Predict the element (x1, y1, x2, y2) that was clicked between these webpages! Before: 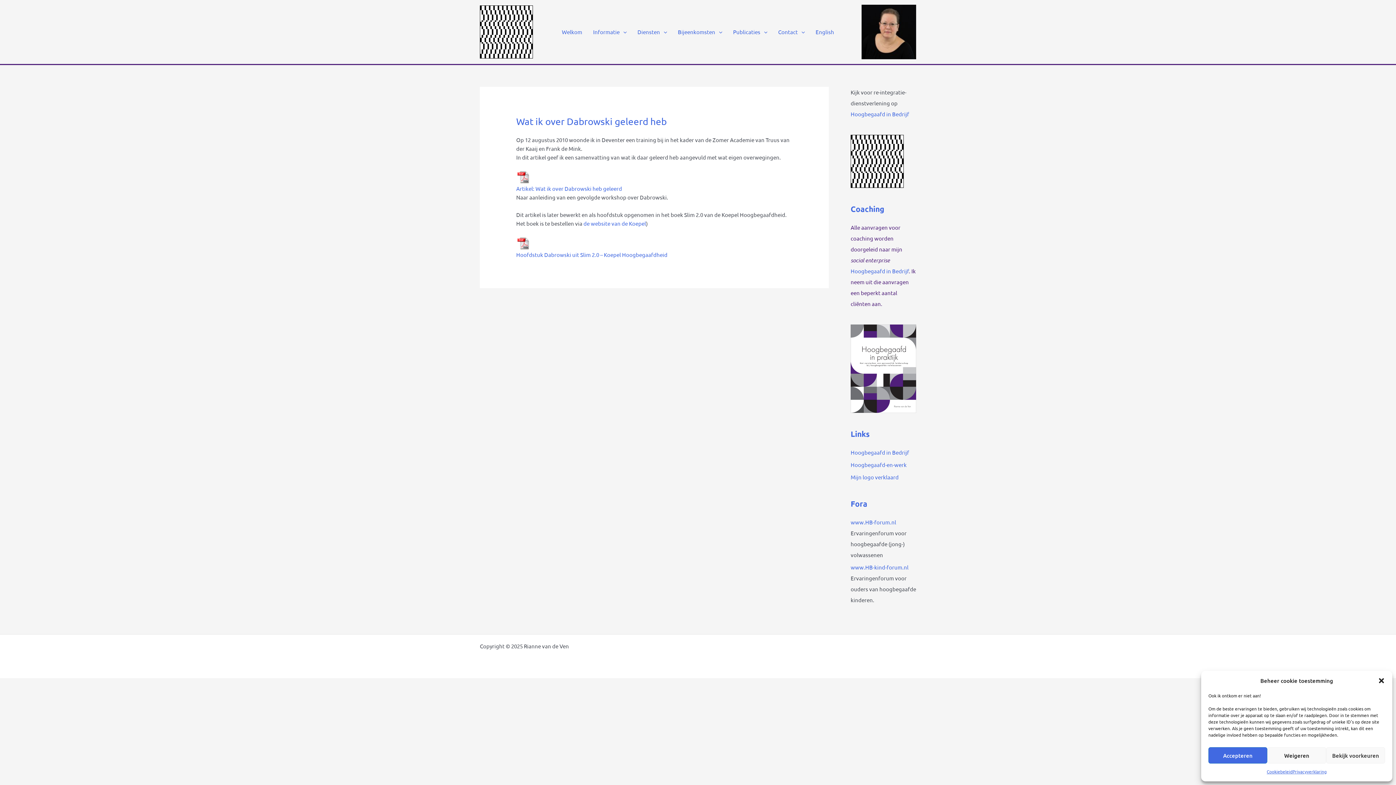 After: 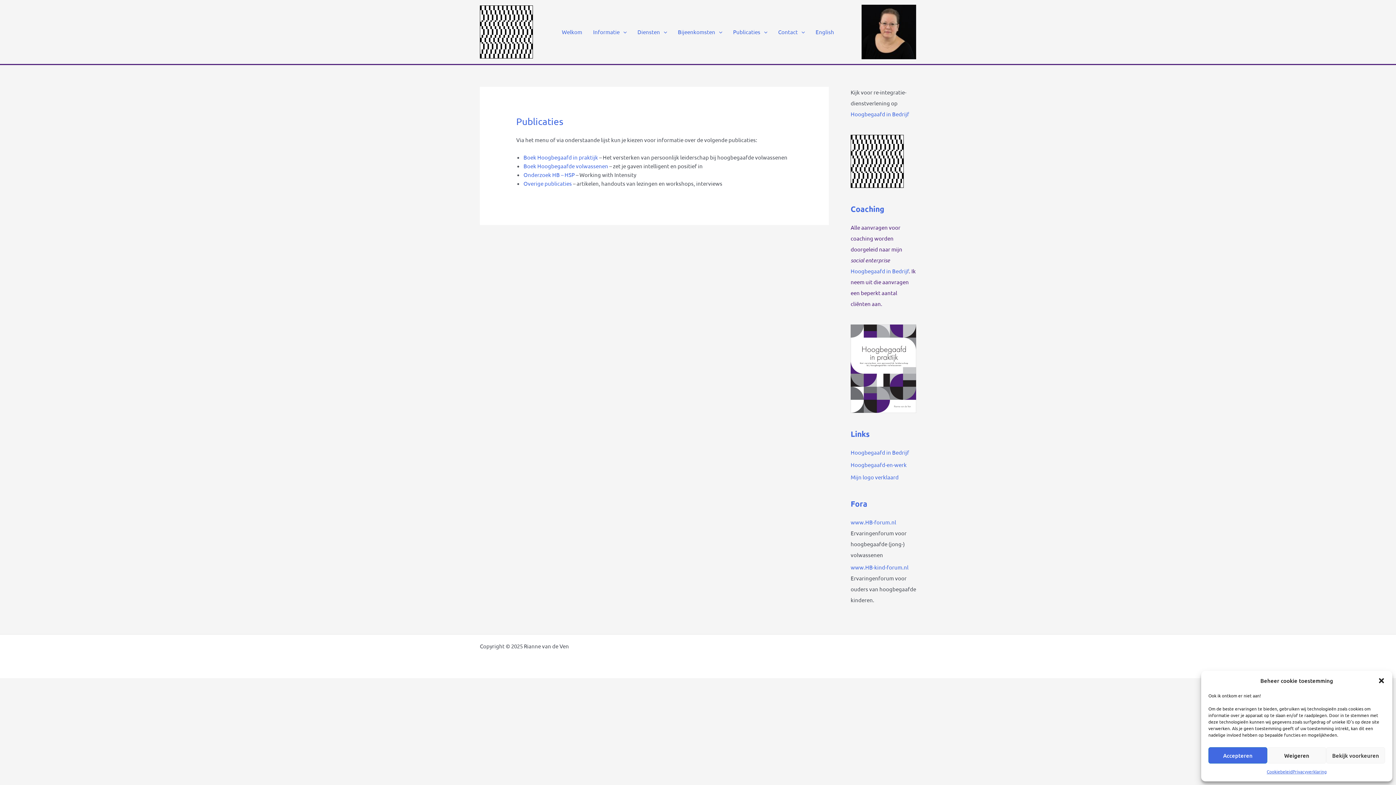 Action: label: Publicaties bbox: (727, 19, 772, 44)